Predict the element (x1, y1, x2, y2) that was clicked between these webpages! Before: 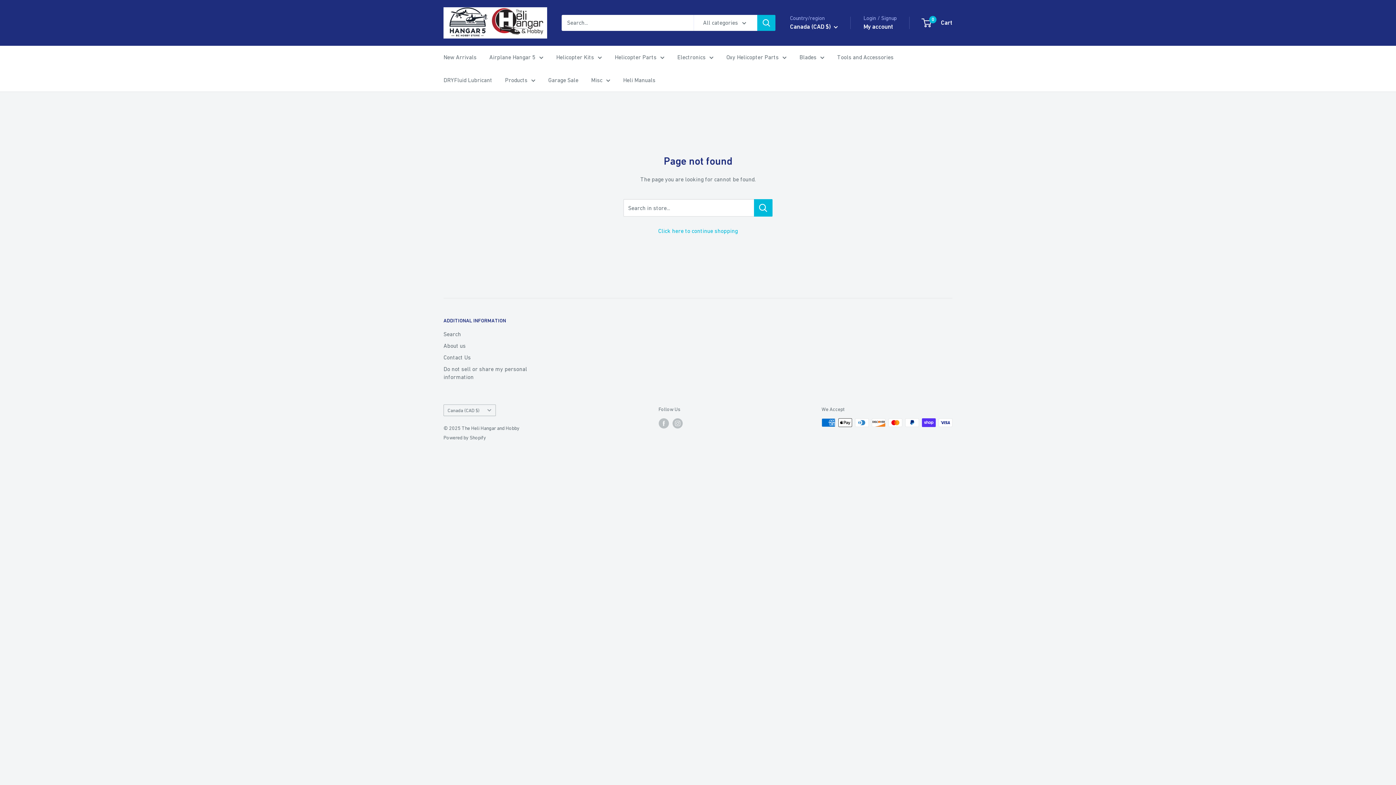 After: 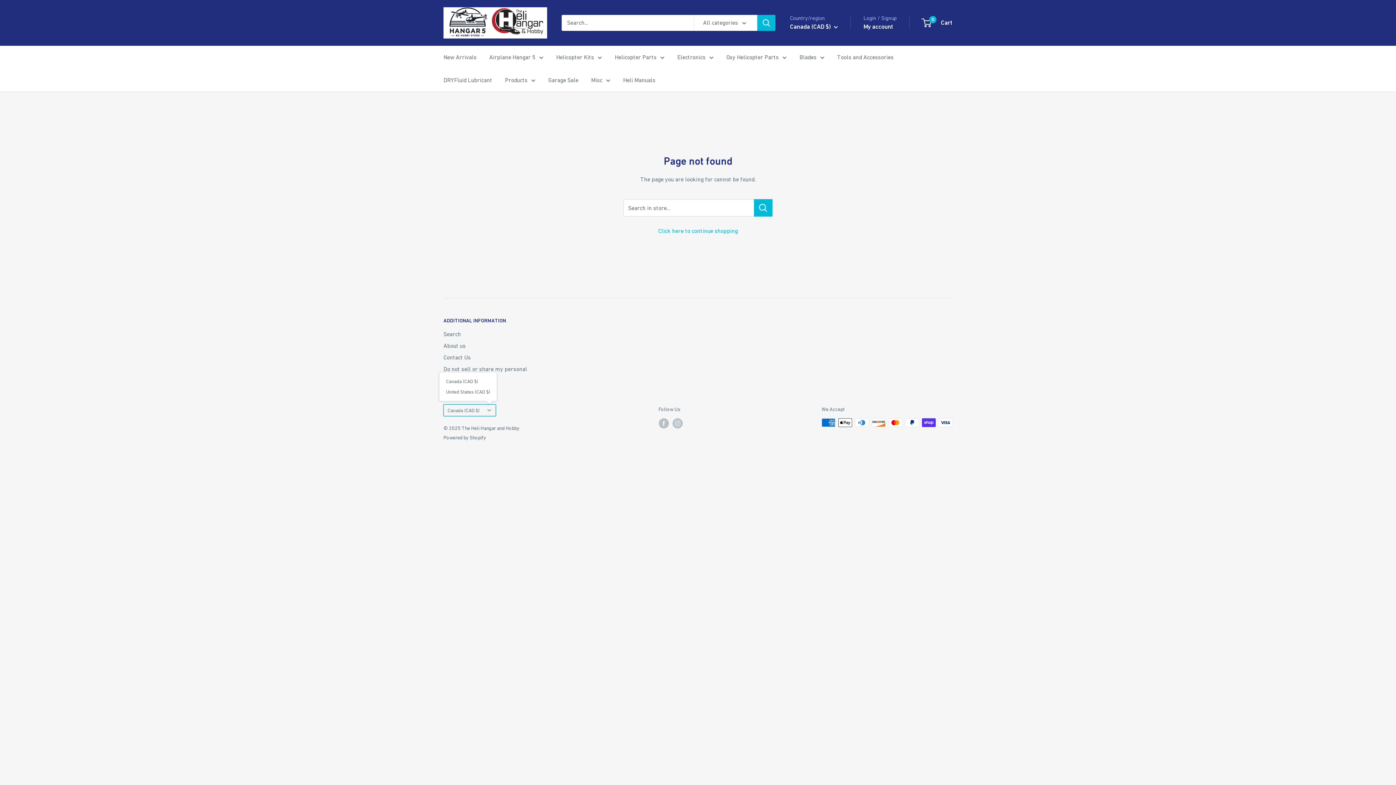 Action: bbox: (443, 404, 496, 416) label: Canada (CAD $)